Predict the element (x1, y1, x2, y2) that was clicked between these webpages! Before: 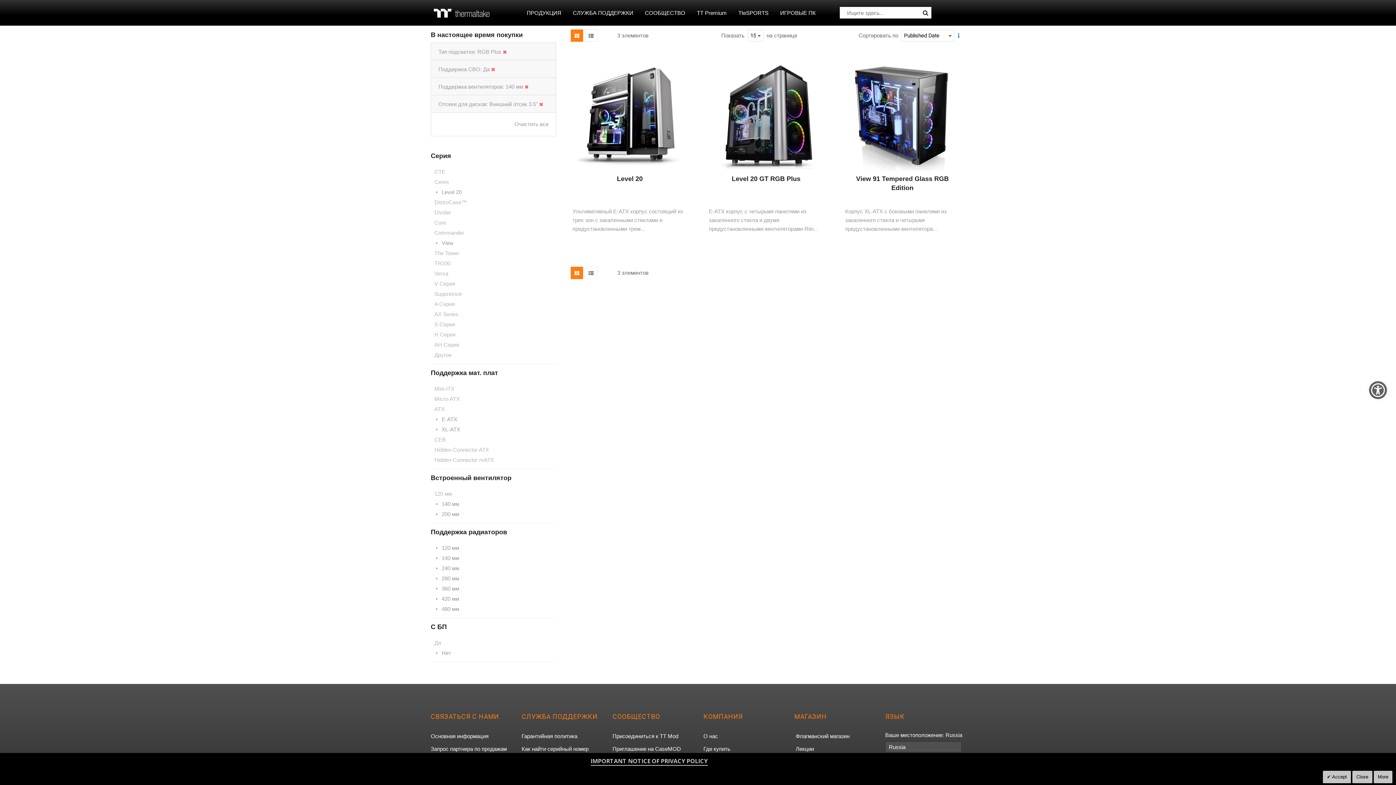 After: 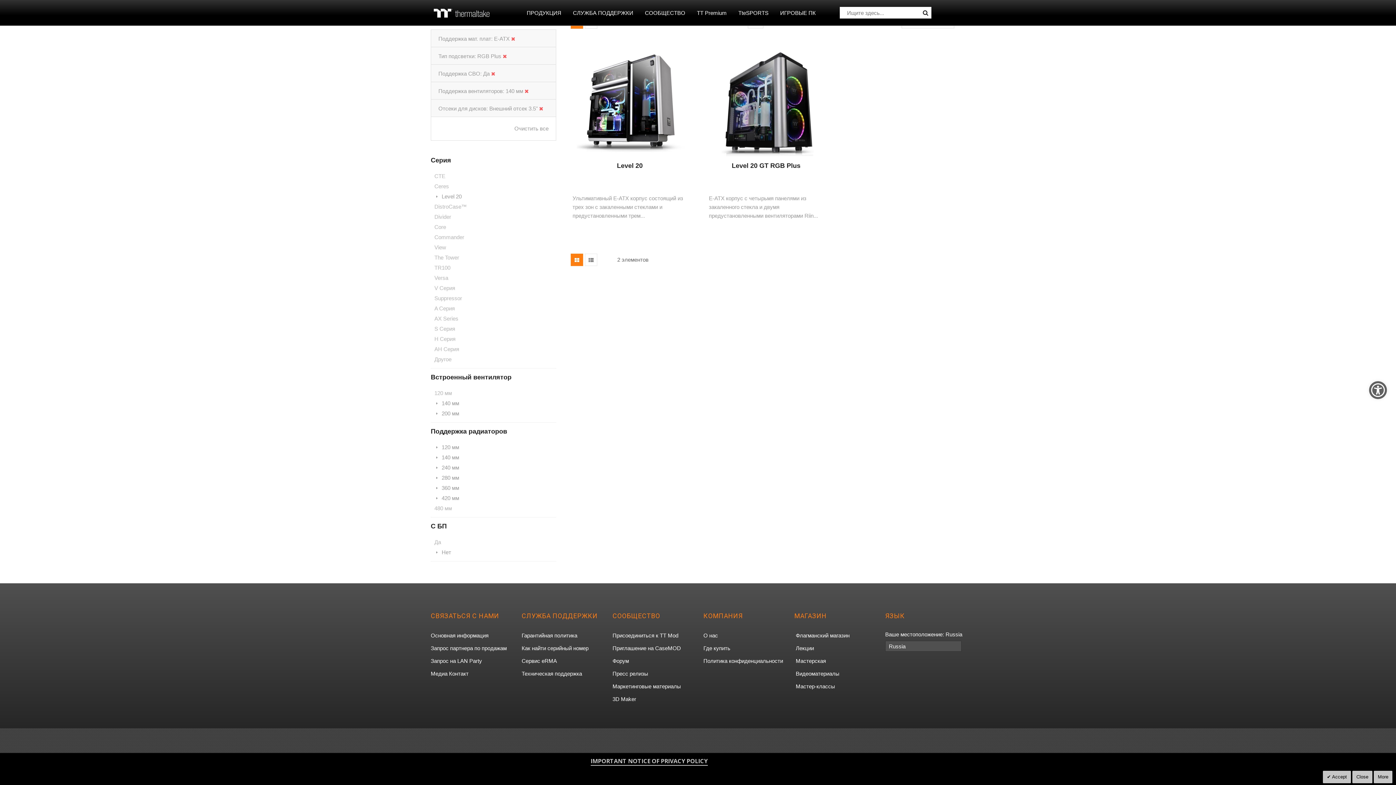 Action: bbox: (434, 415, 552, 424) label: E-ATX